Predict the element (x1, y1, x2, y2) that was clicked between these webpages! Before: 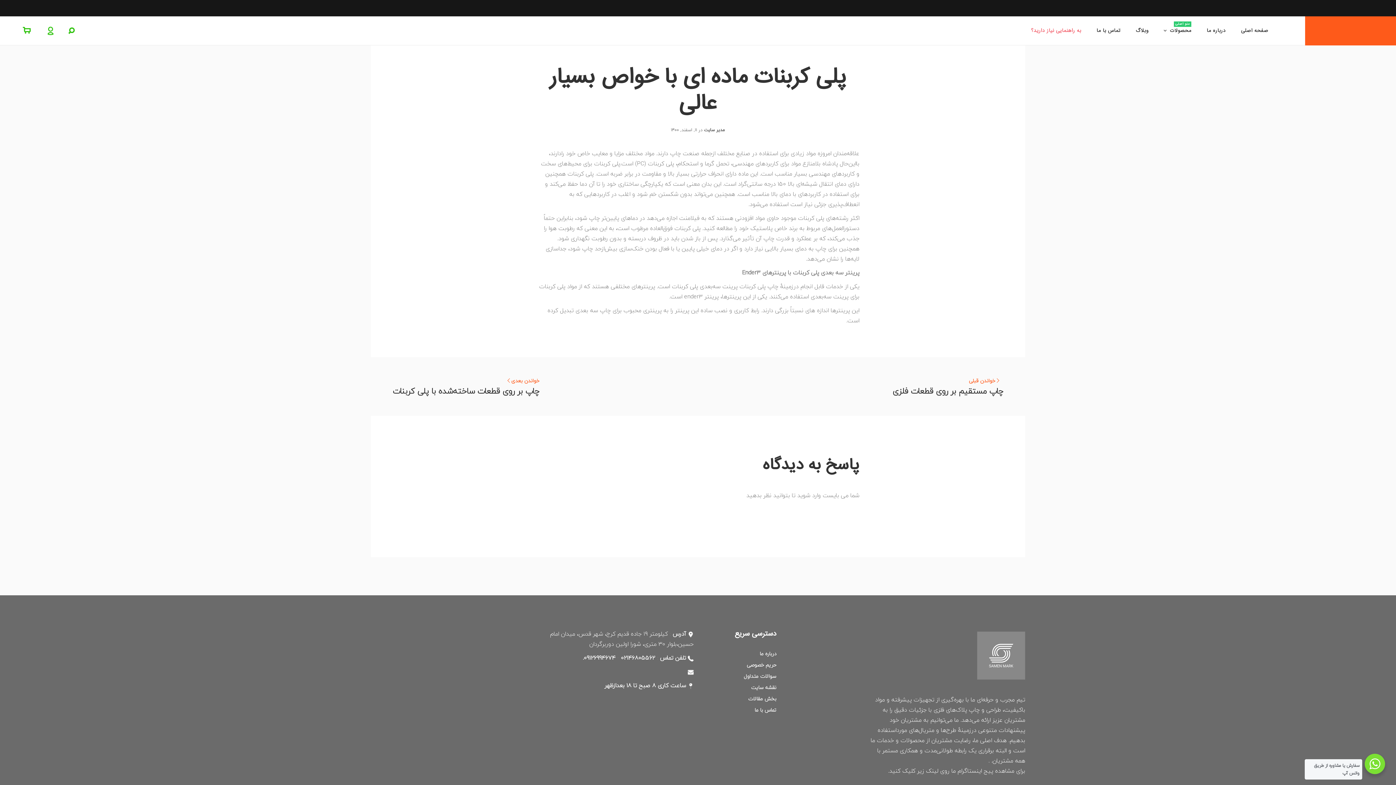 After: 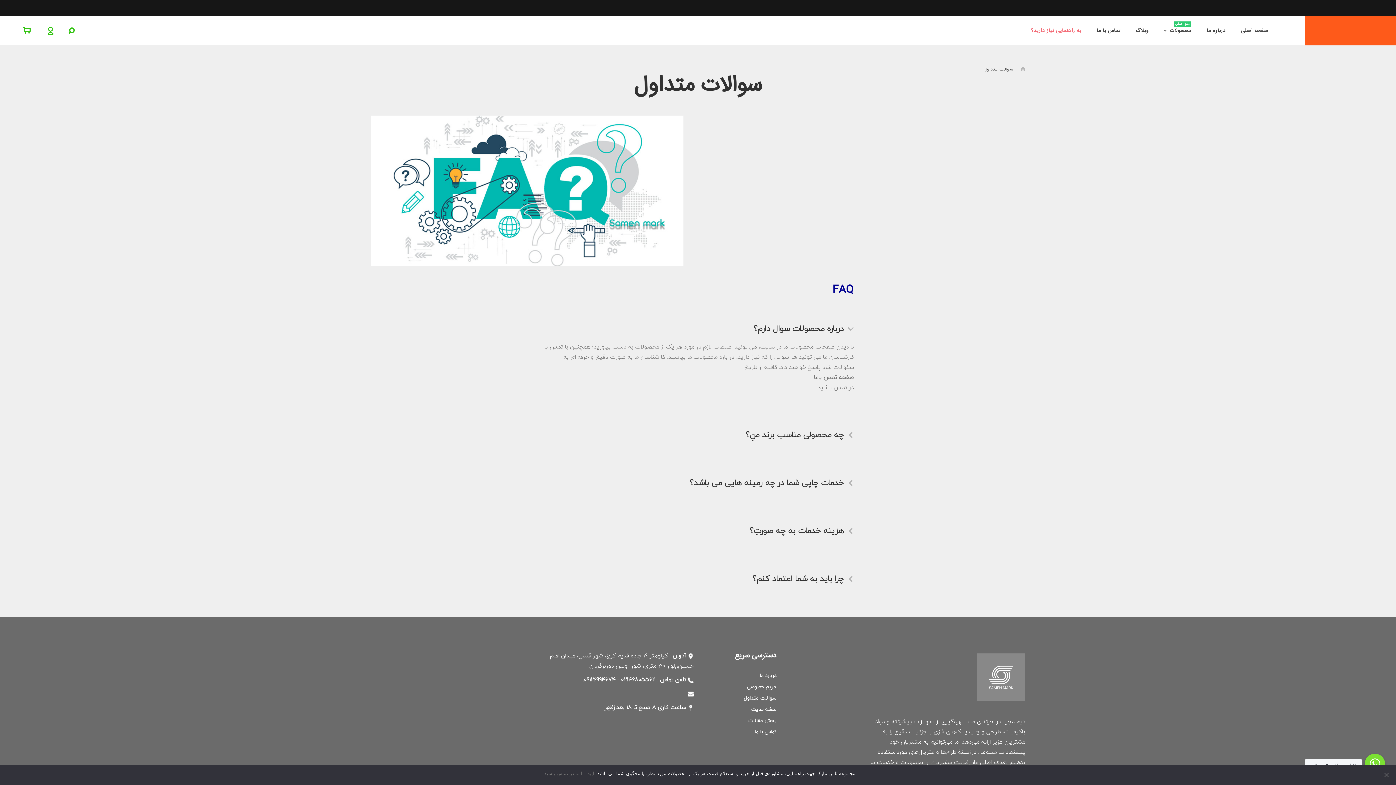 Action: label: به راهنمایی نیاز دارید؟ bbox: (1023, 19, 1089, 42)